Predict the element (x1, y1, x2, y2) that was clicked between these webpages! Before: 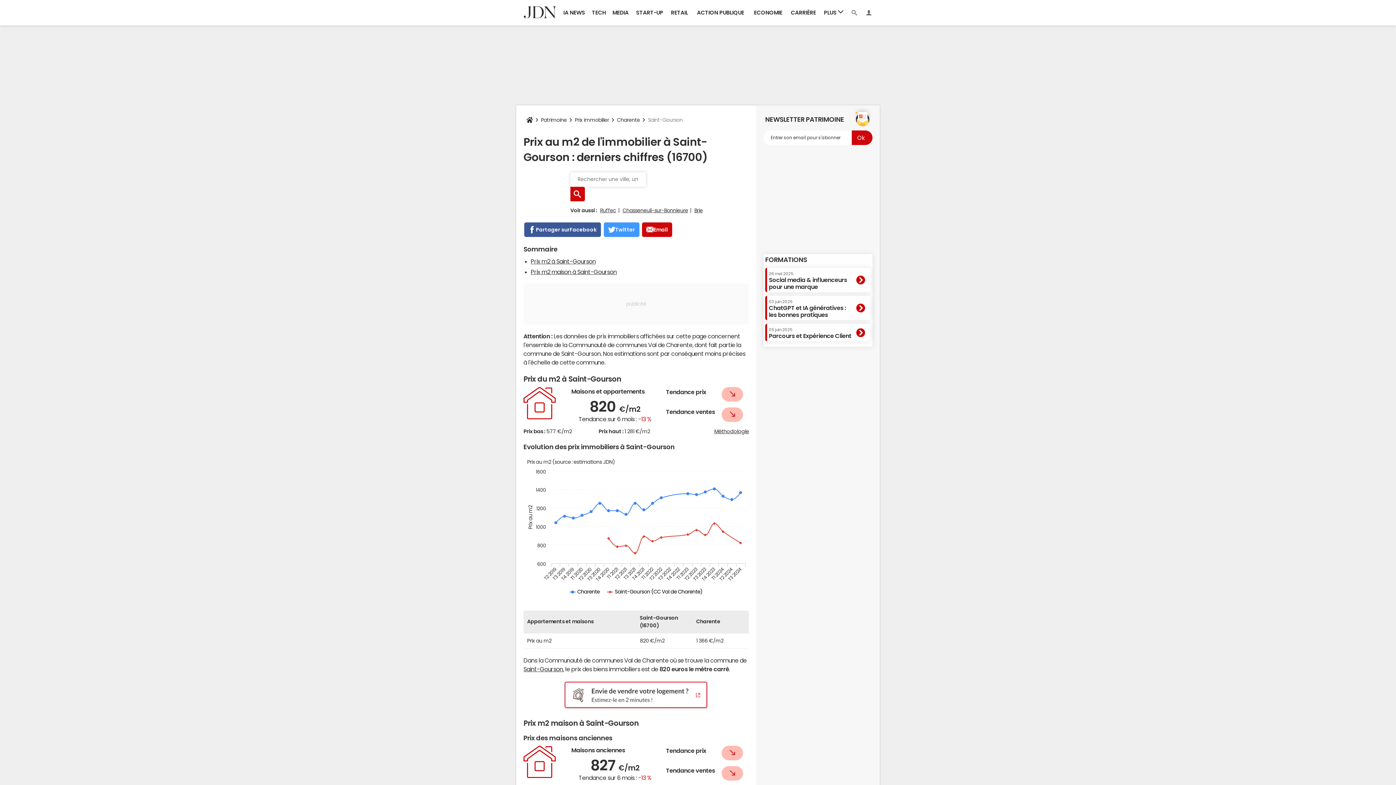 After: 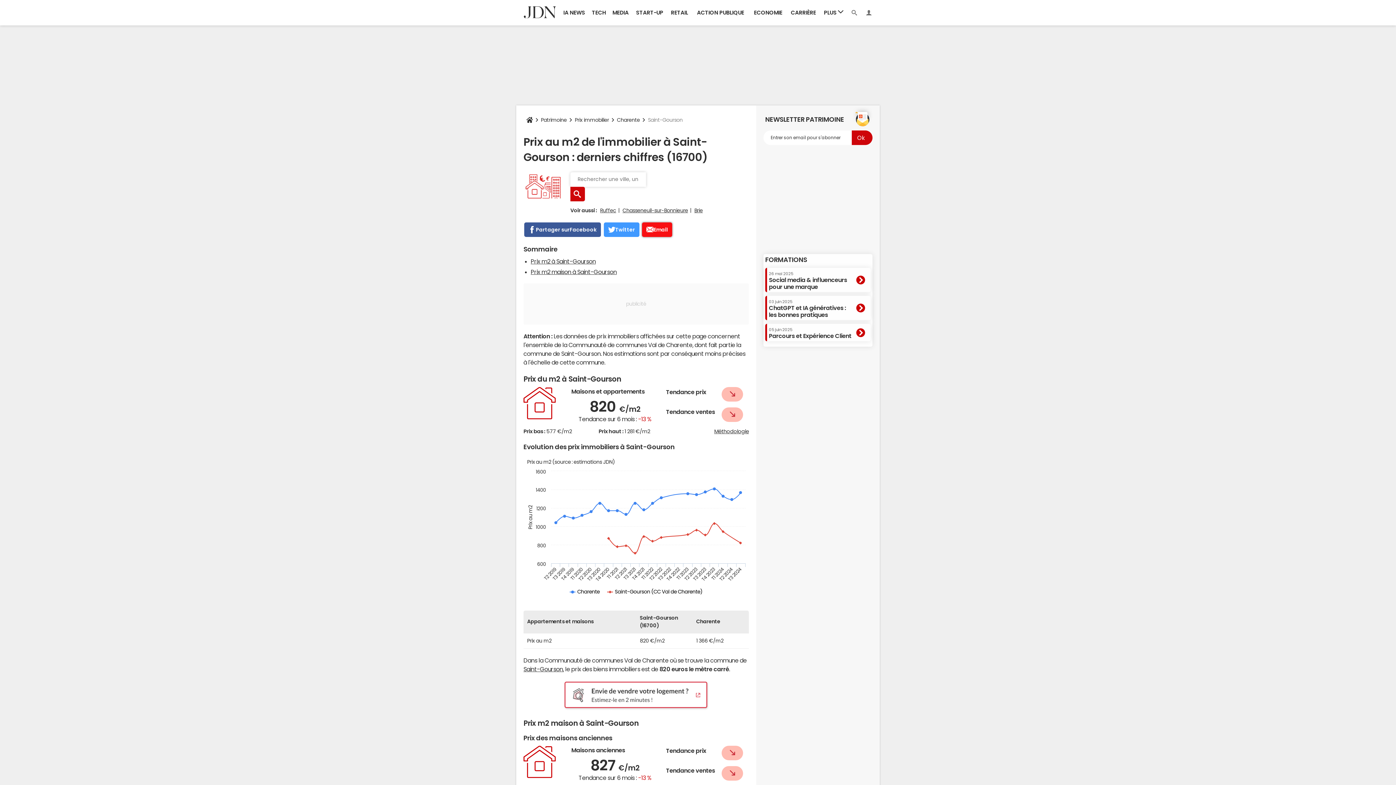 Action: bbox: (642, 222, 672, 237) label: Email